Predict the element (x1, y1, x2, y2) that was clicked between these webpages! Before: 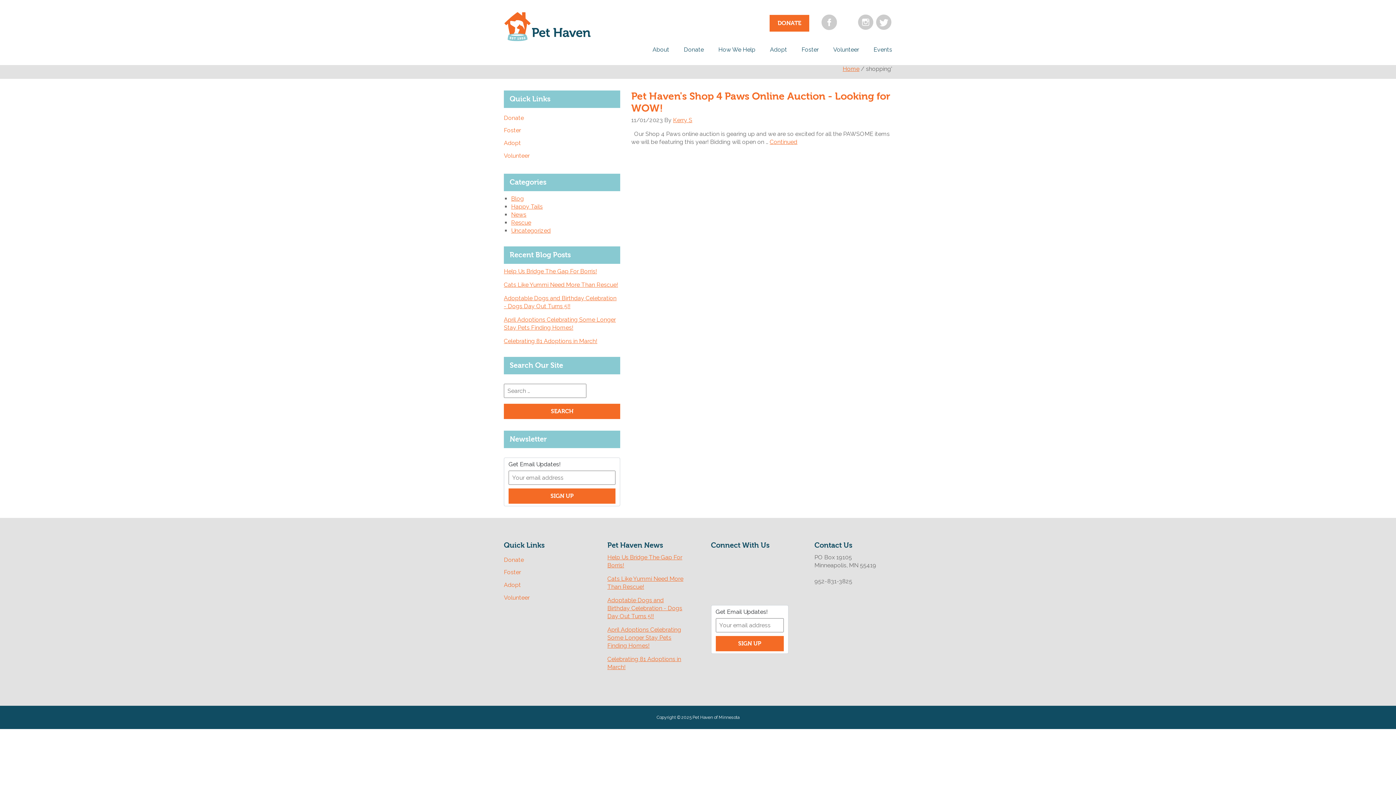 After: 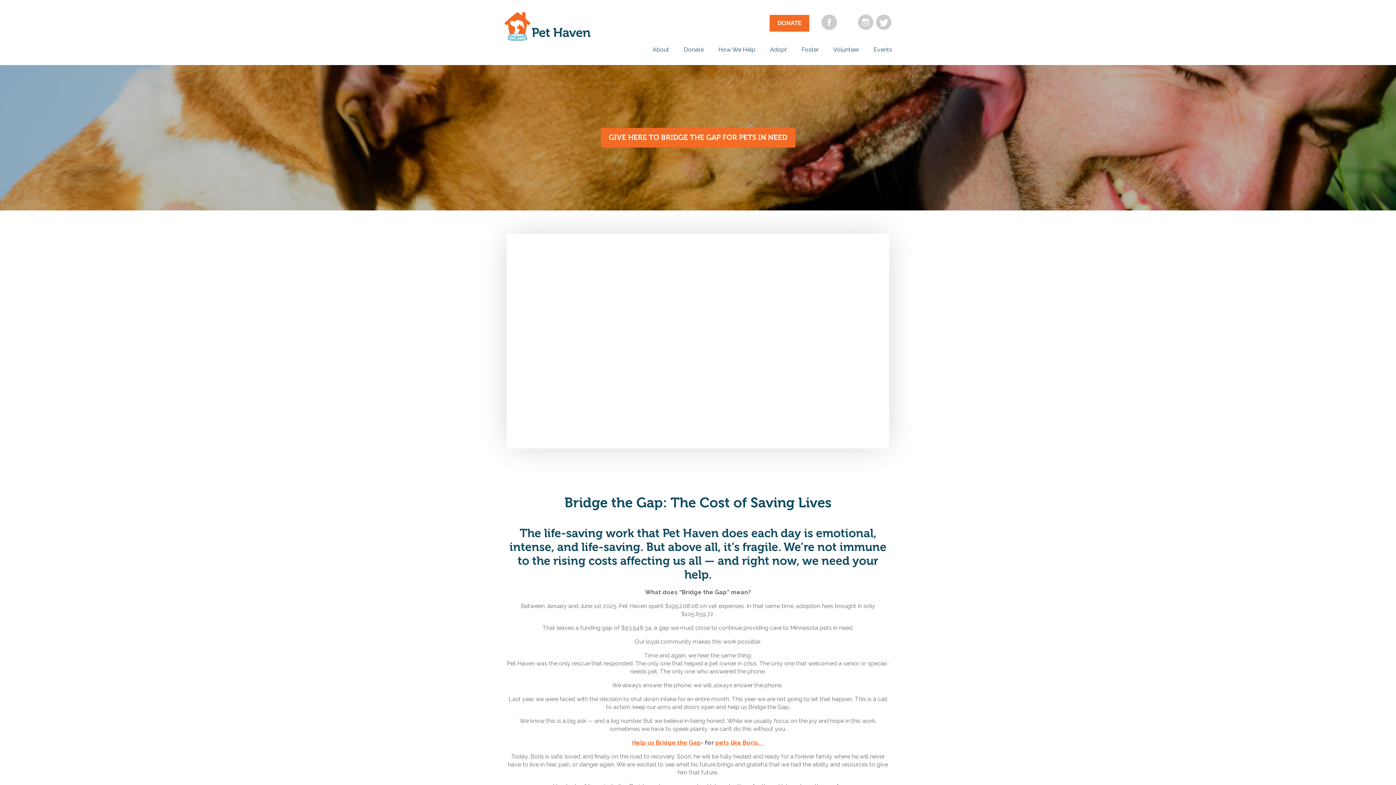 Action: bbox: (842, 65, 859, 72) label: Home